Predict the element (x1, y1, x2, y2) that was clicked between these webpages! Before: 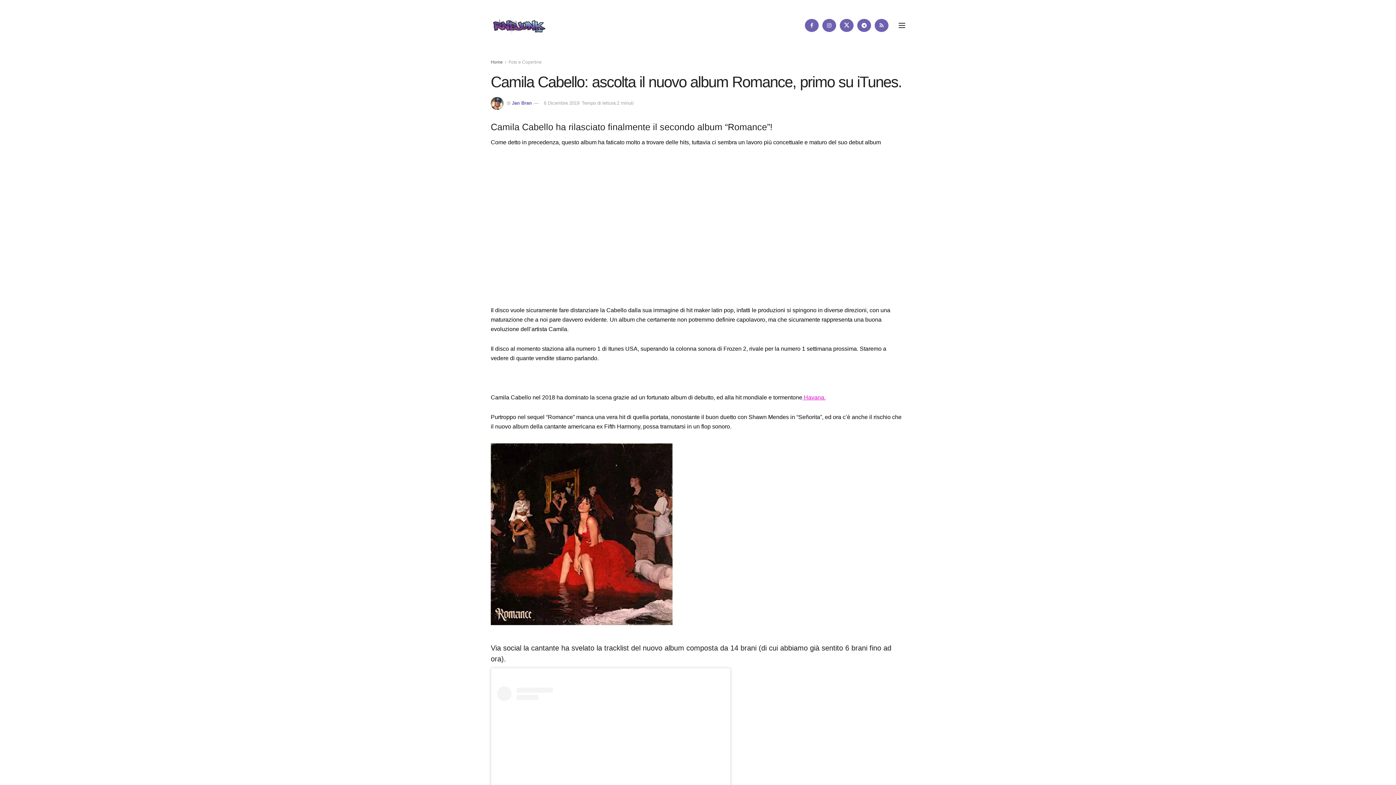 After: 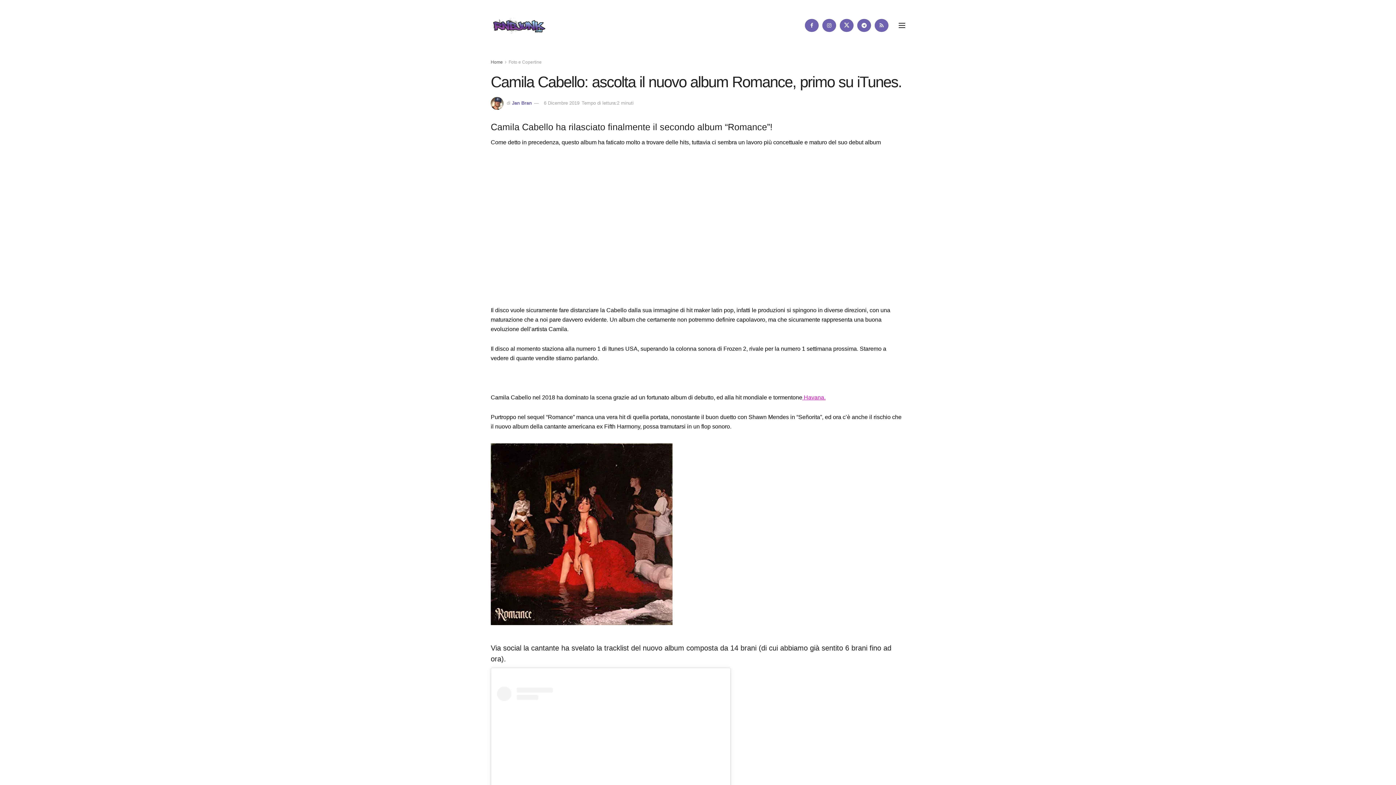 Action: label: 6 Dicembre 2019 bbox: (544, 100, 579, 105)